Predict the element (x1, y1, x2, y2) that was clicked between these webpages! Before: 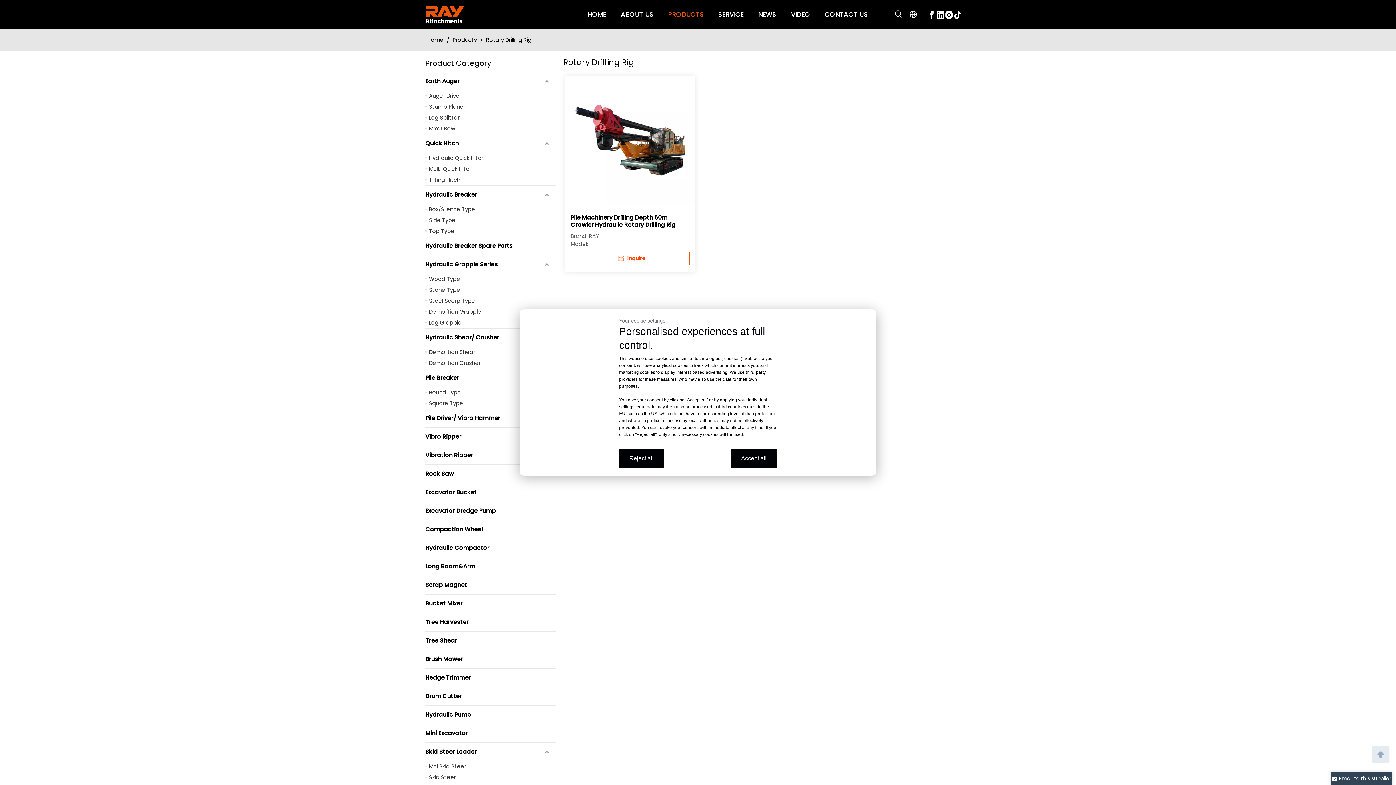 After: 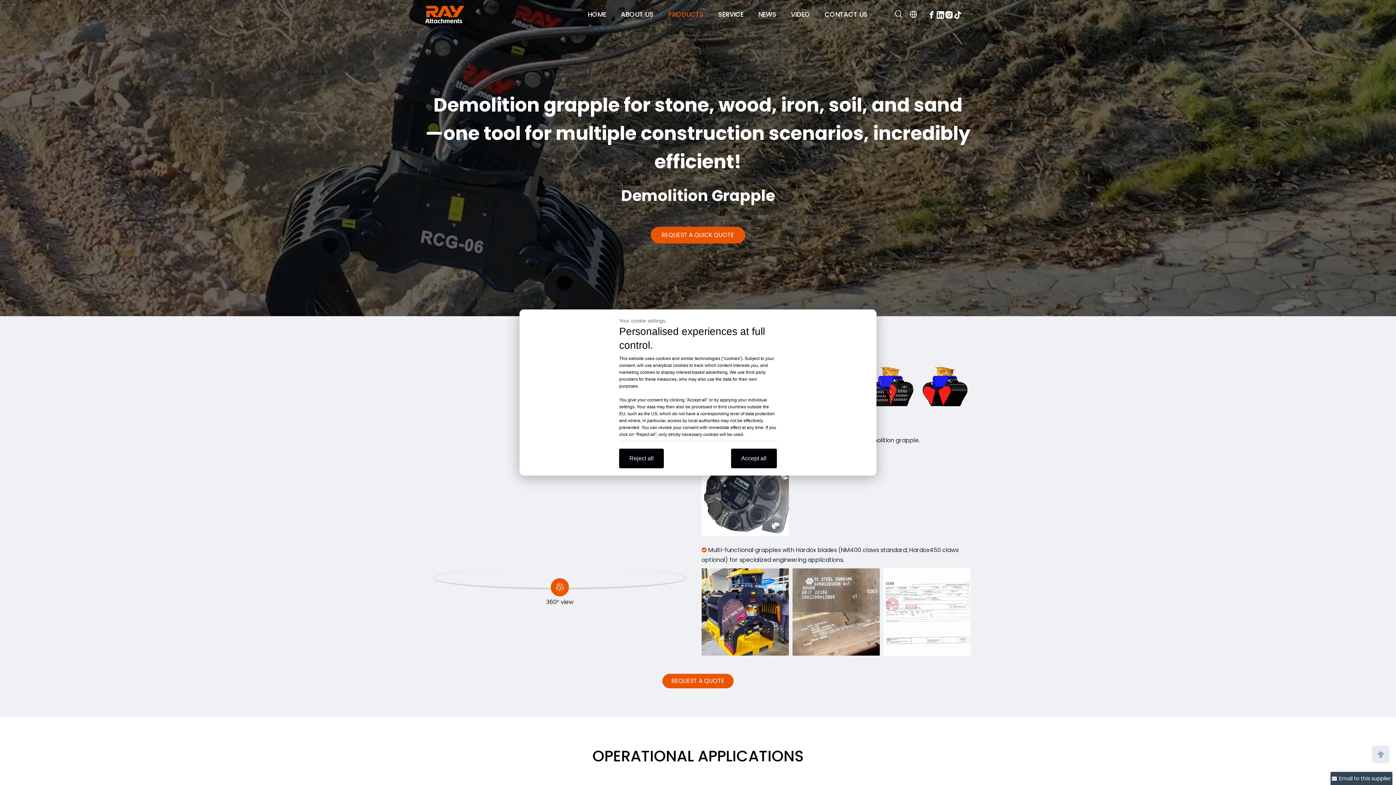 Action: bbox: (425, 306, 556, 317) label: Demolition Grapple